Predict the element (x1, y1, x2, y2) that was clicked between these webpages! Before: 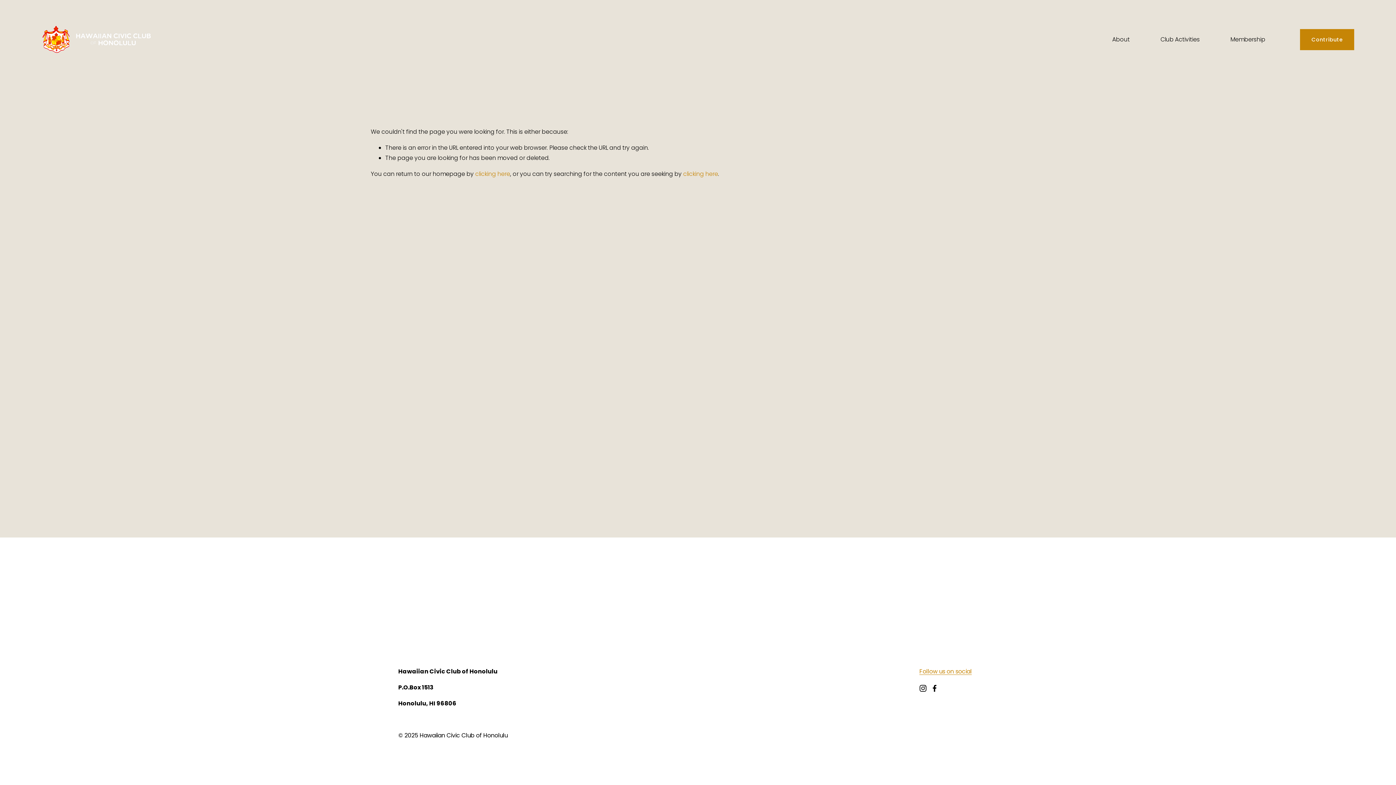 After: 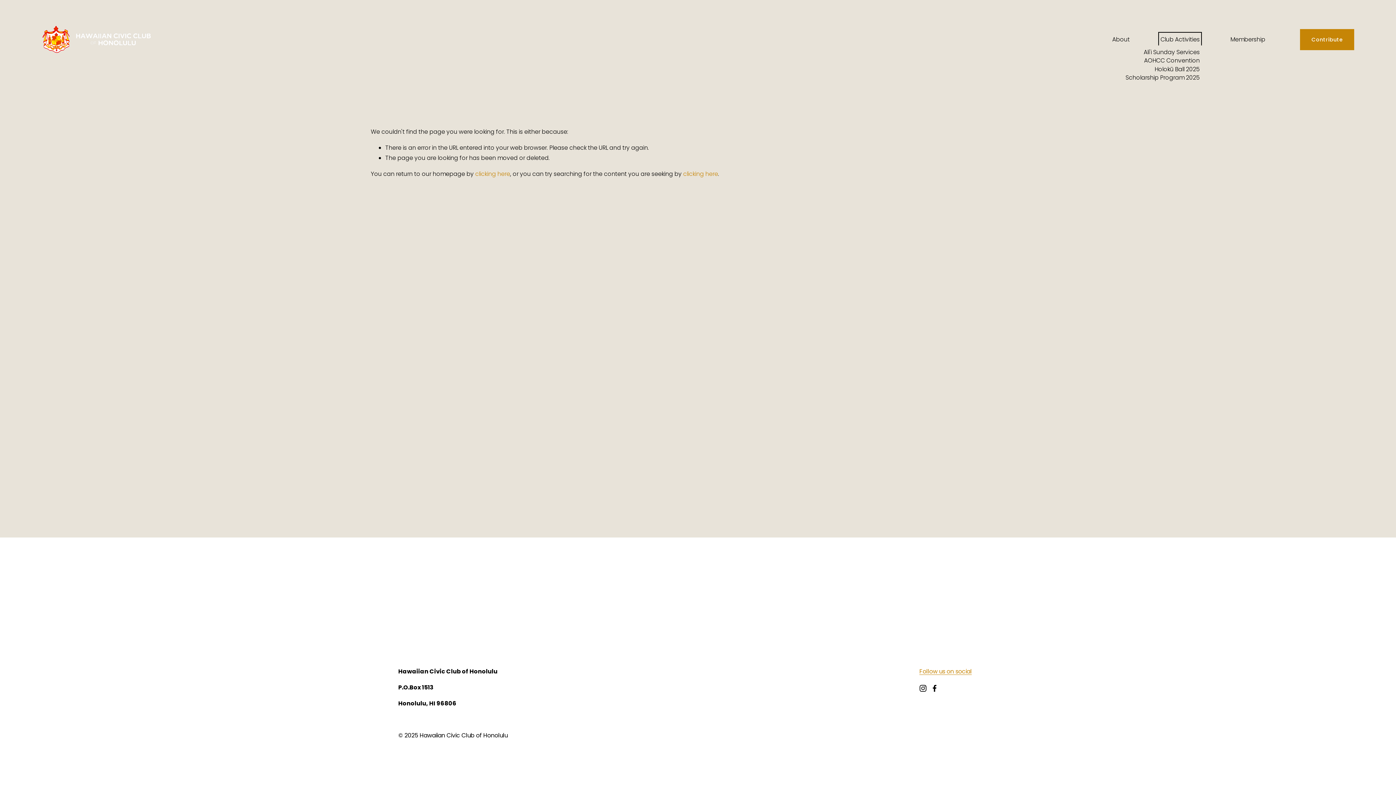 Action: label: folder dropdown bbox: (1160, 34, 1199, 45)